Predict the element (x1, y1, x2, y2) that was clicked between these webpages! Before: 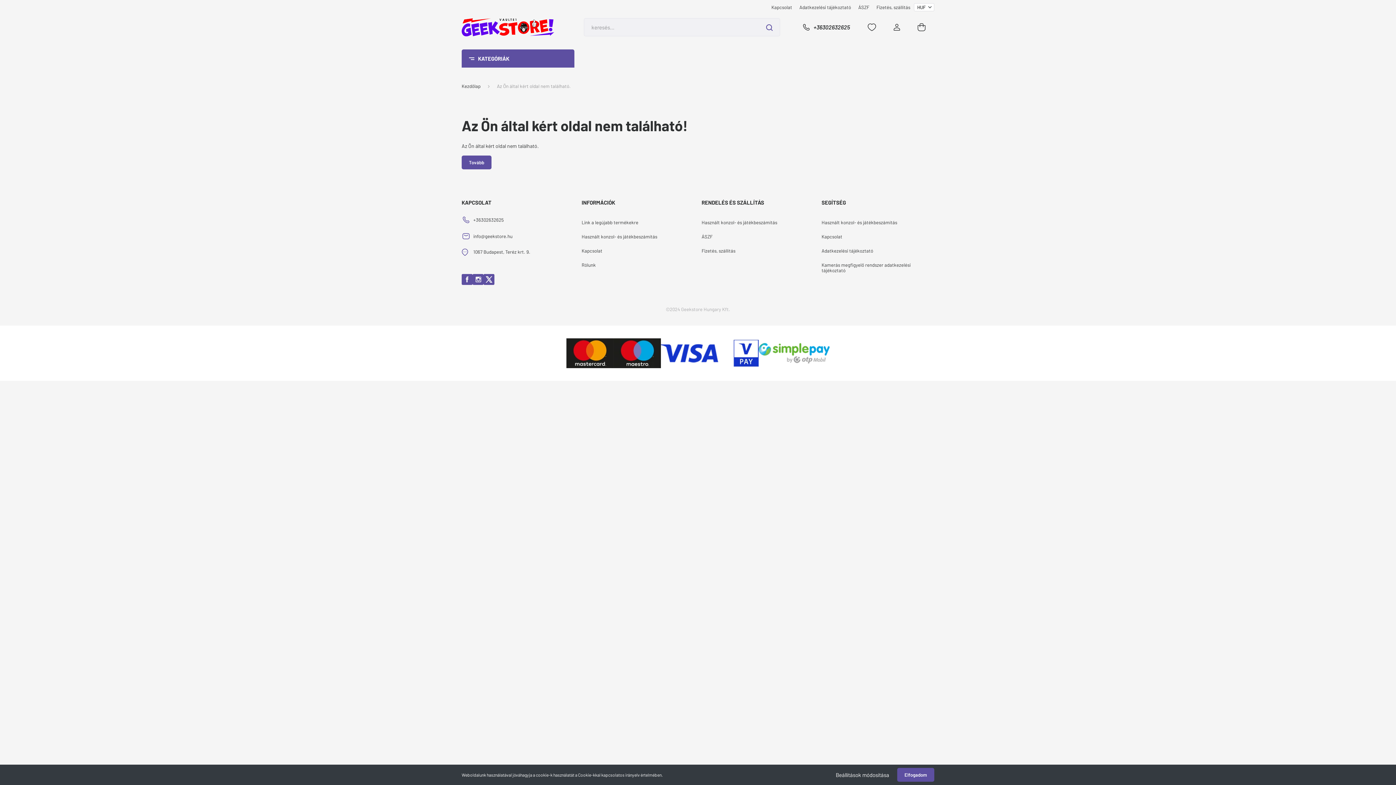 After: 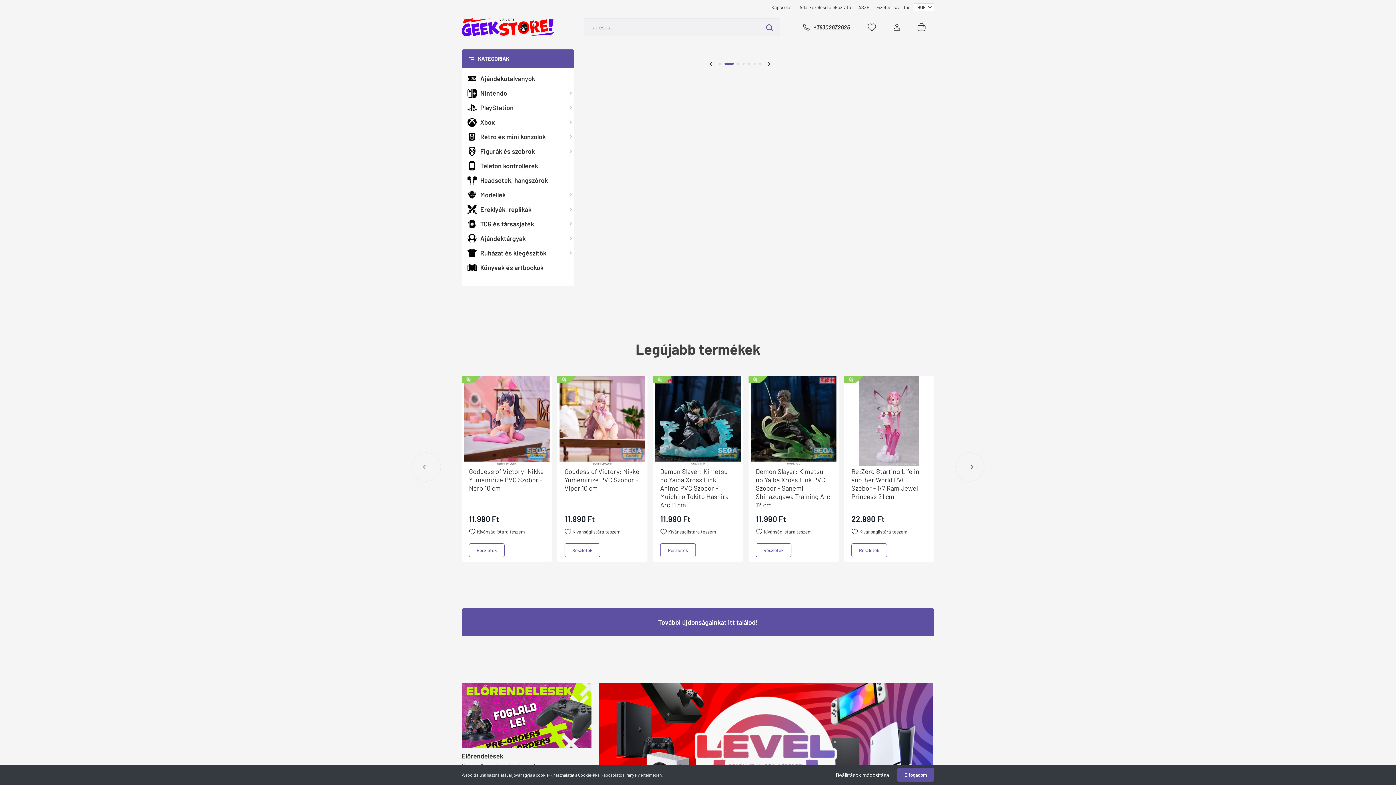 Action: label: Kezdőlap bbox: (461, 83, 480, 89)